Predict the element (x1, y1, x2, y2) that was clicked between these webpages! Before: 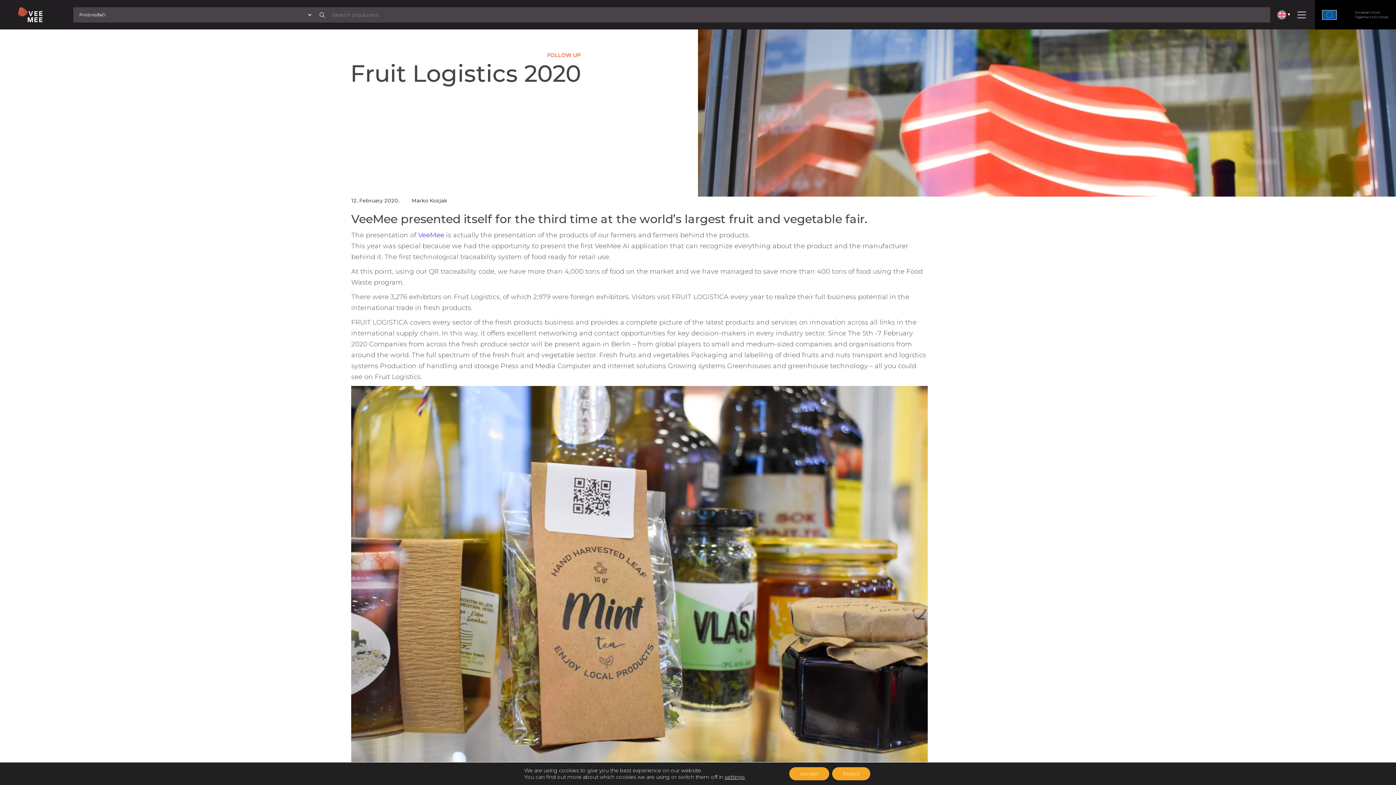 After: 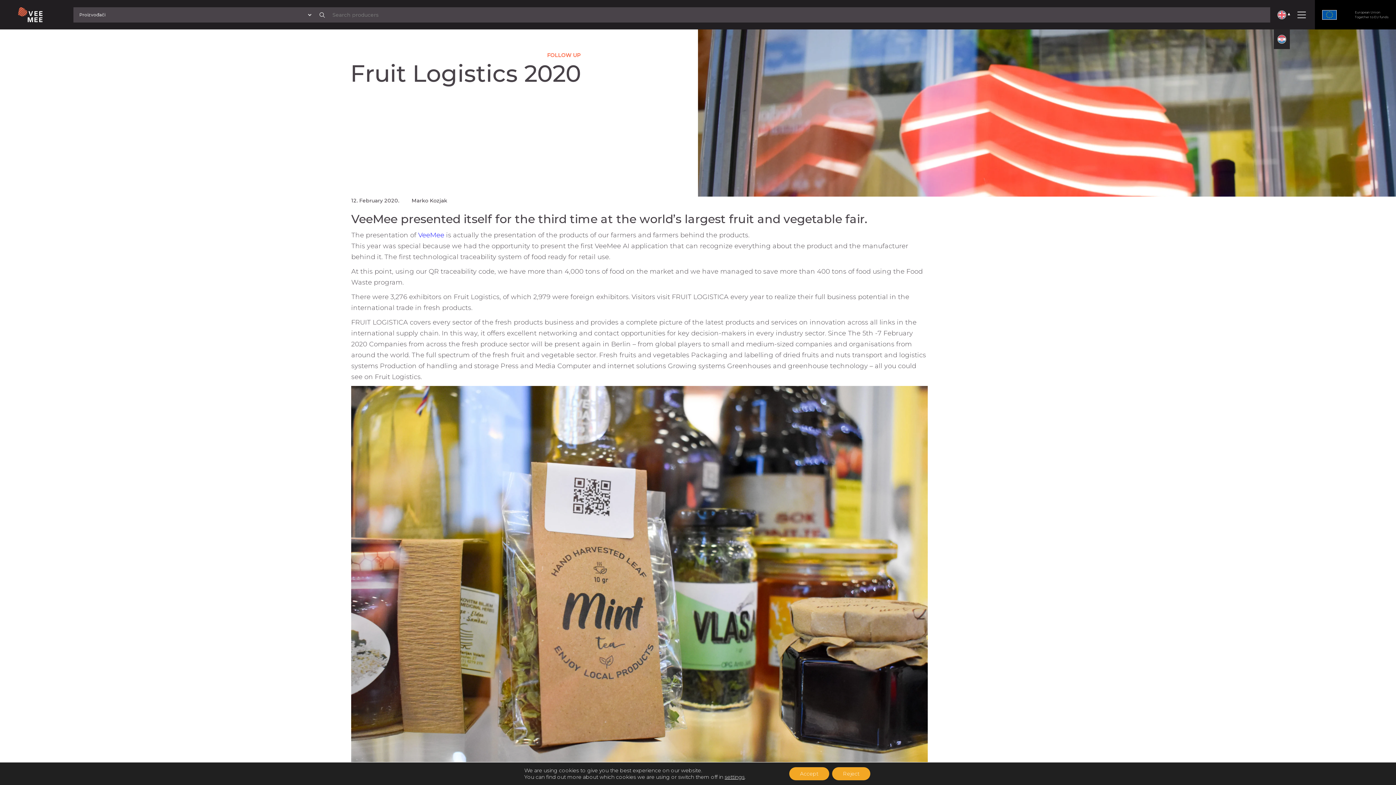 Action: bbox: (1277, 10, 1290, 19) label: ▾